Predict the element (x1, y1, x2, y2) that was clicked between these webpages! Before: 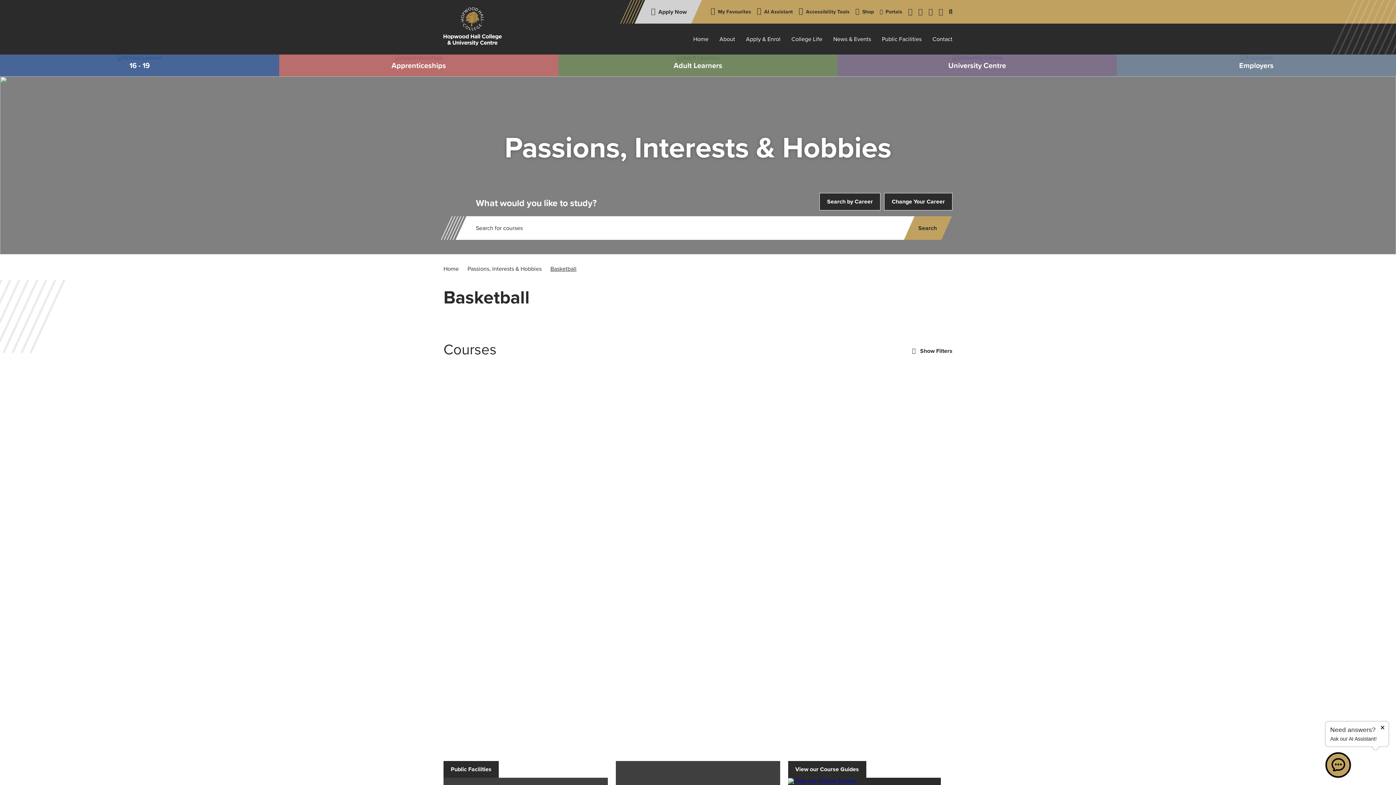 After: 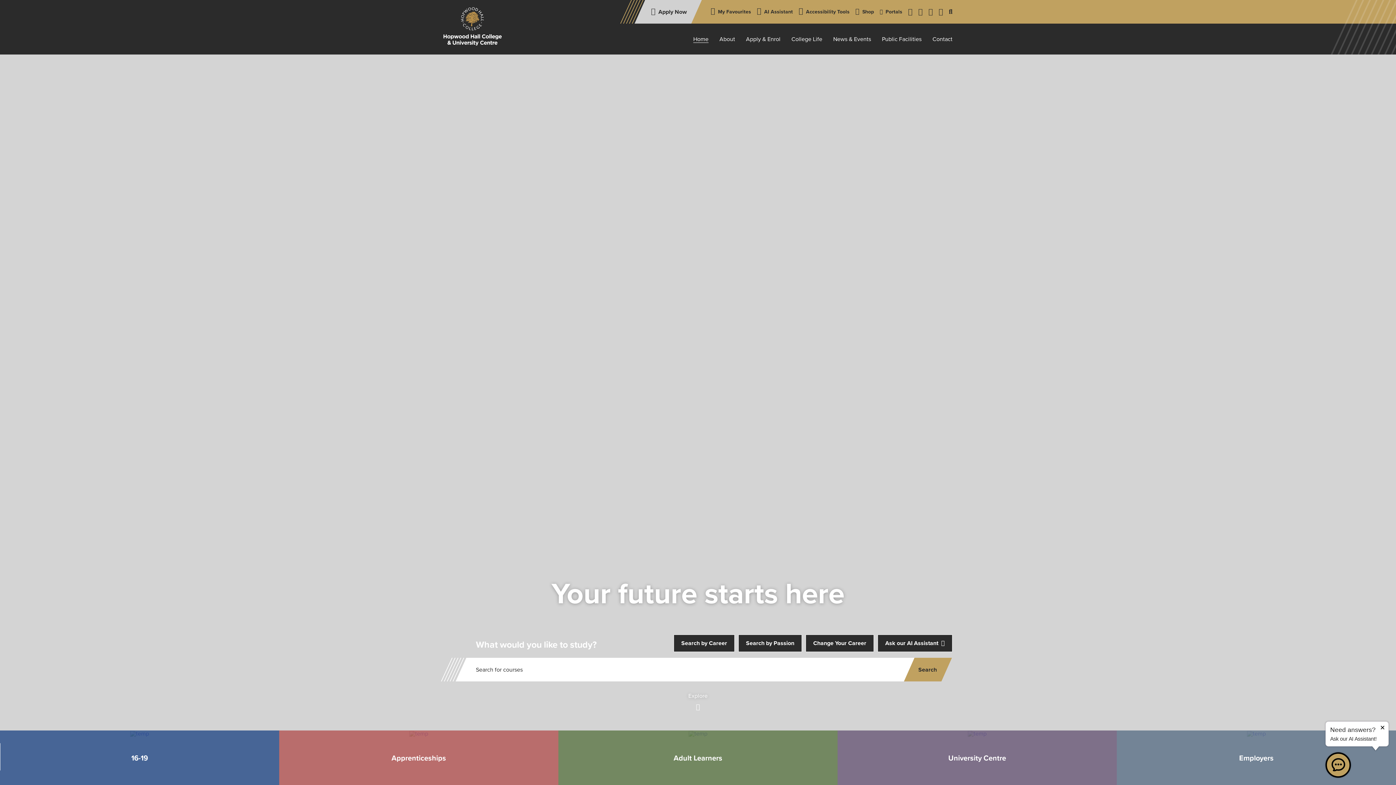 Action: bbox: (443, 7, 501, 45)